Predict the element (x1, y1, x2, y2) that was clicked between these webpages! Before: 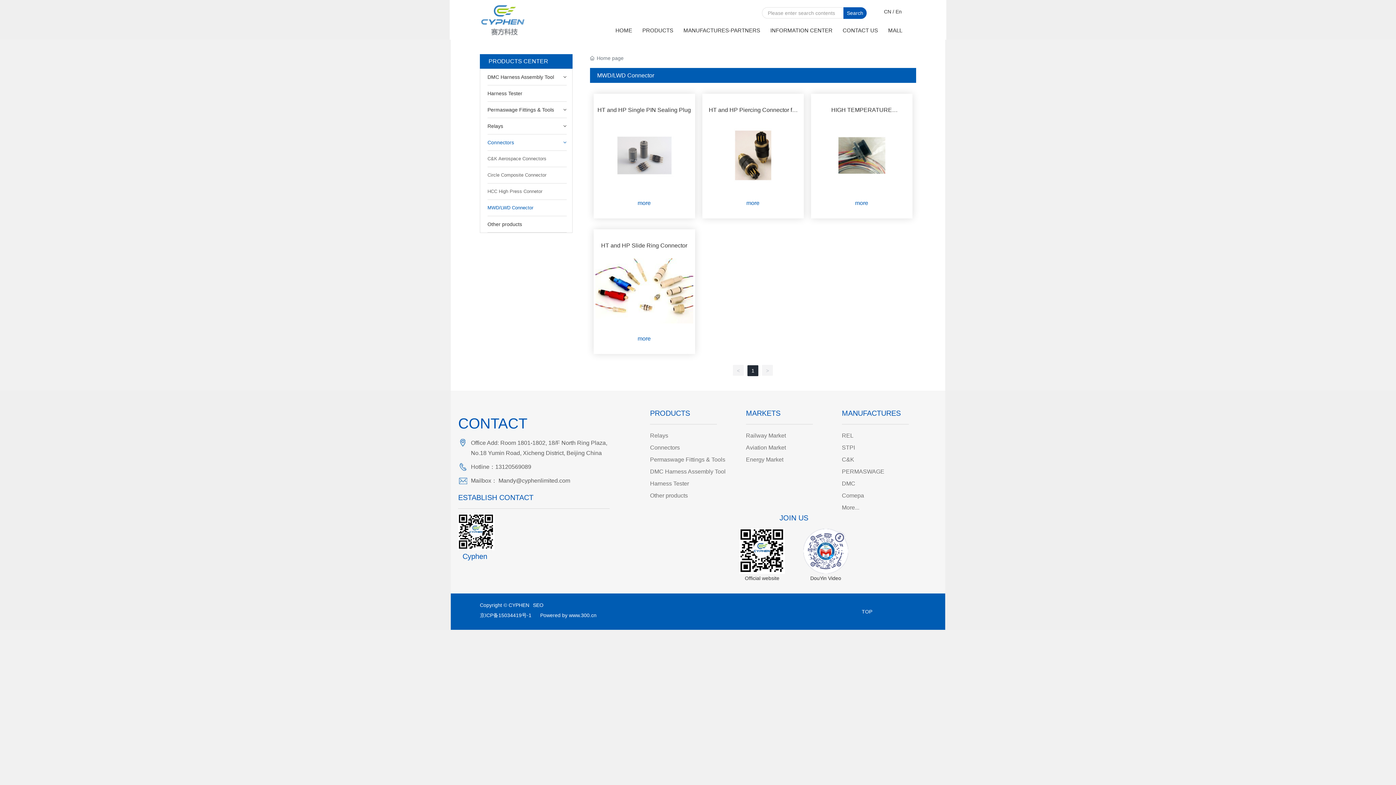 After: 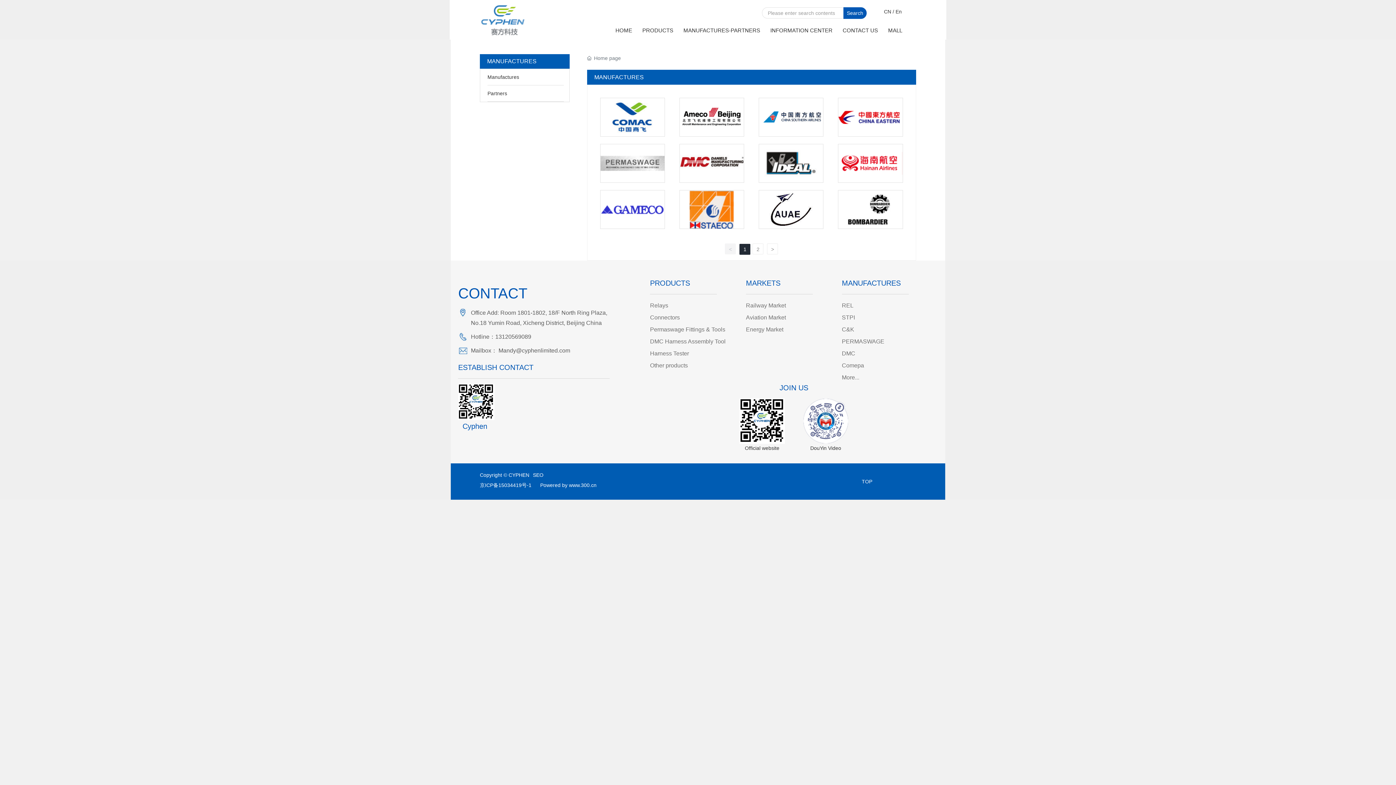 Action: bbox: (779, 516, 808, 521) label: JOIN US